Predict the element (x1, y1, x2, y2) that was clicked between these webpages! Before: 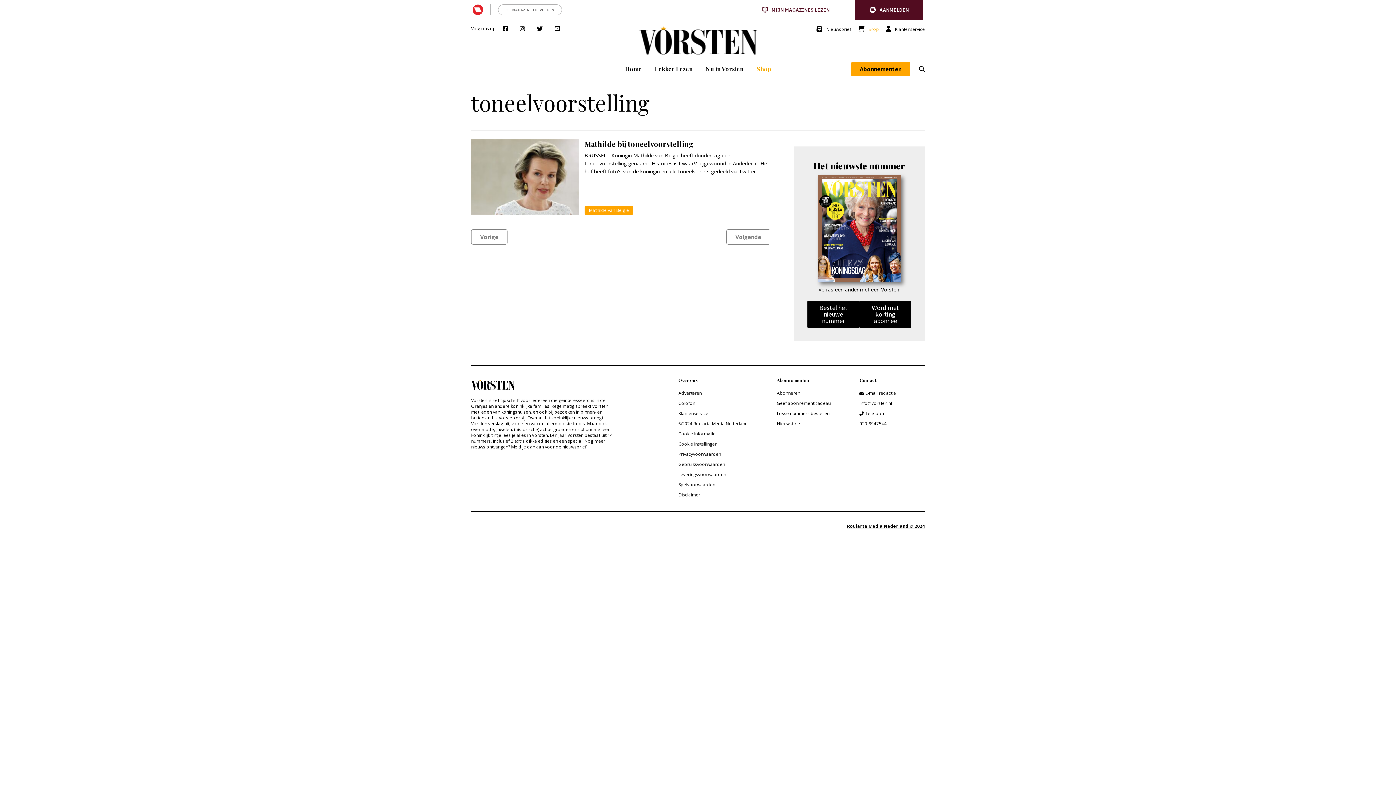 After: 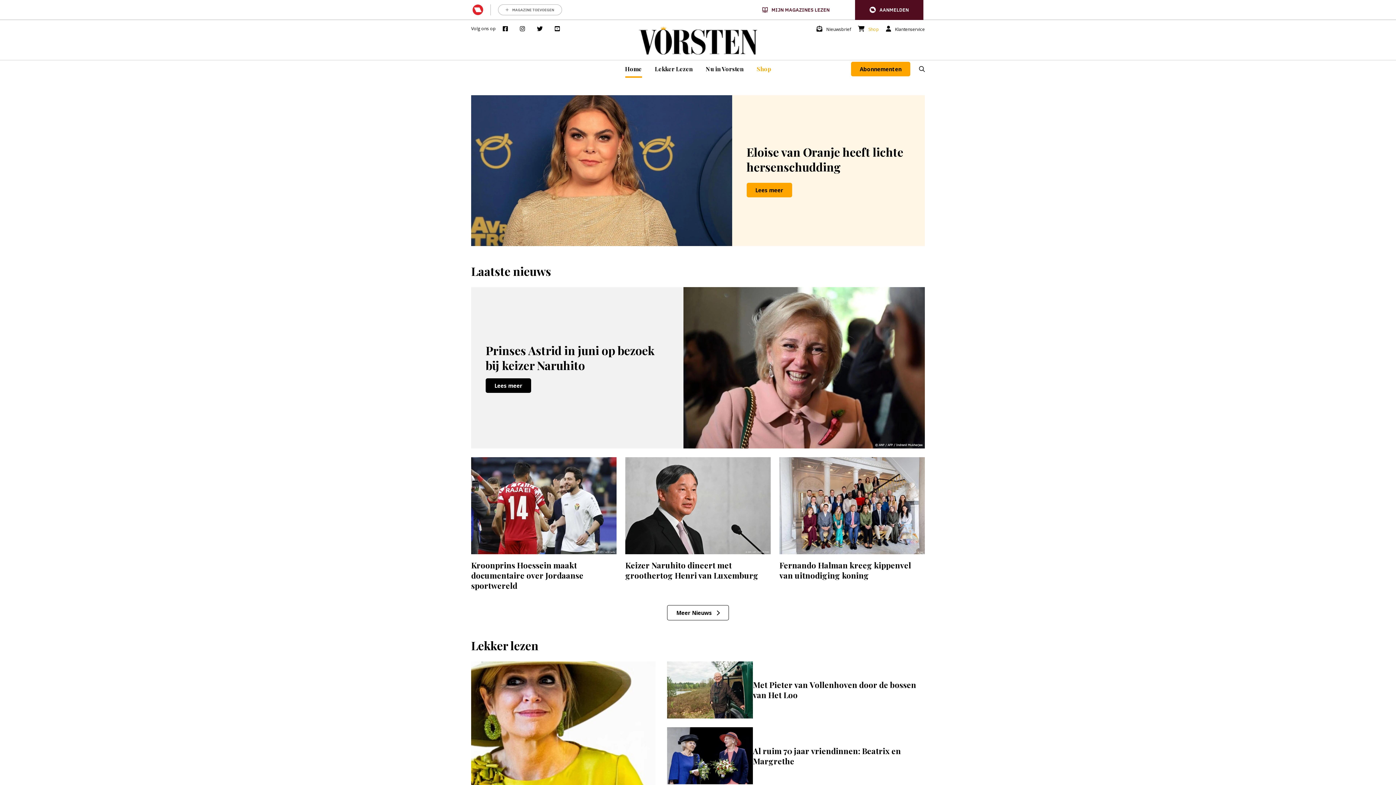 Action: label: Cookie Instellingen bbox: (678, 441, 717, 447)